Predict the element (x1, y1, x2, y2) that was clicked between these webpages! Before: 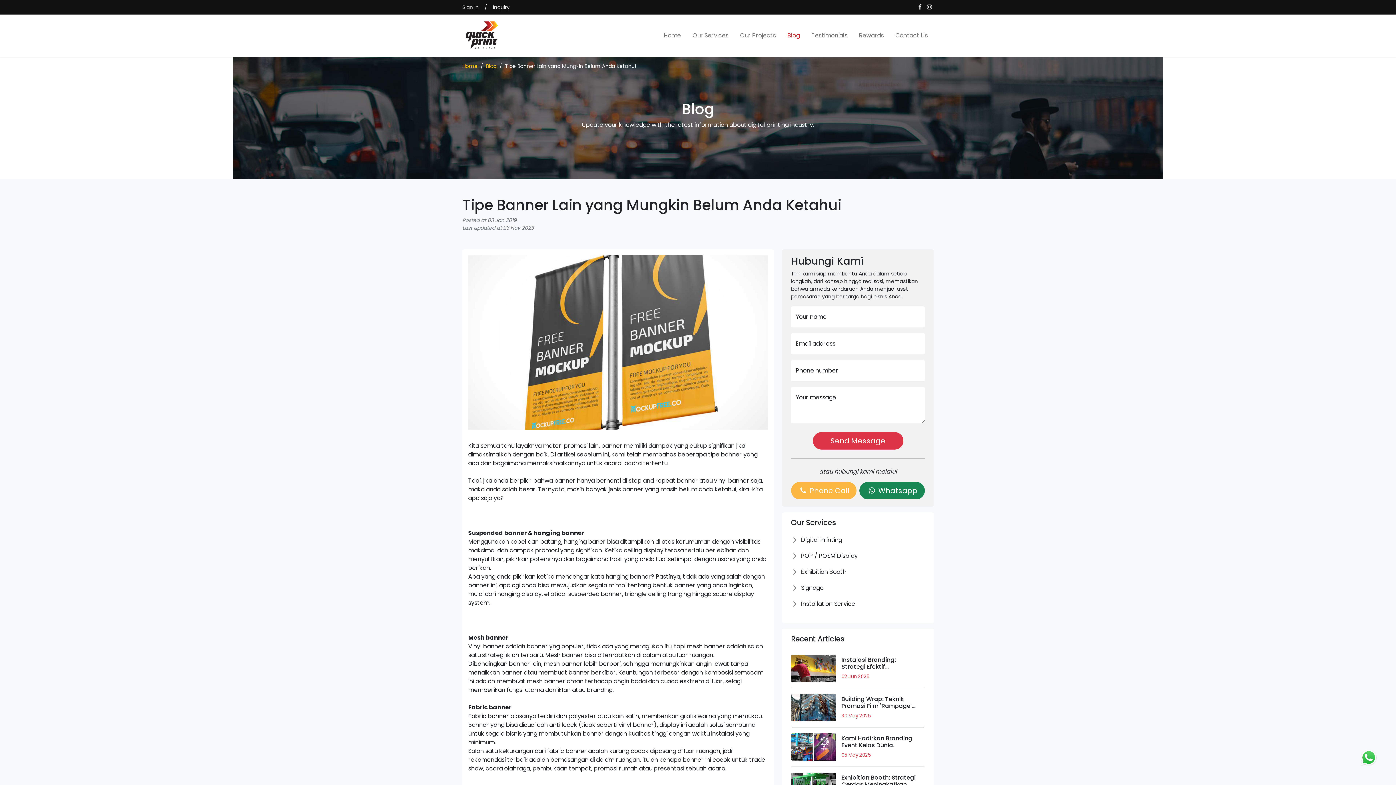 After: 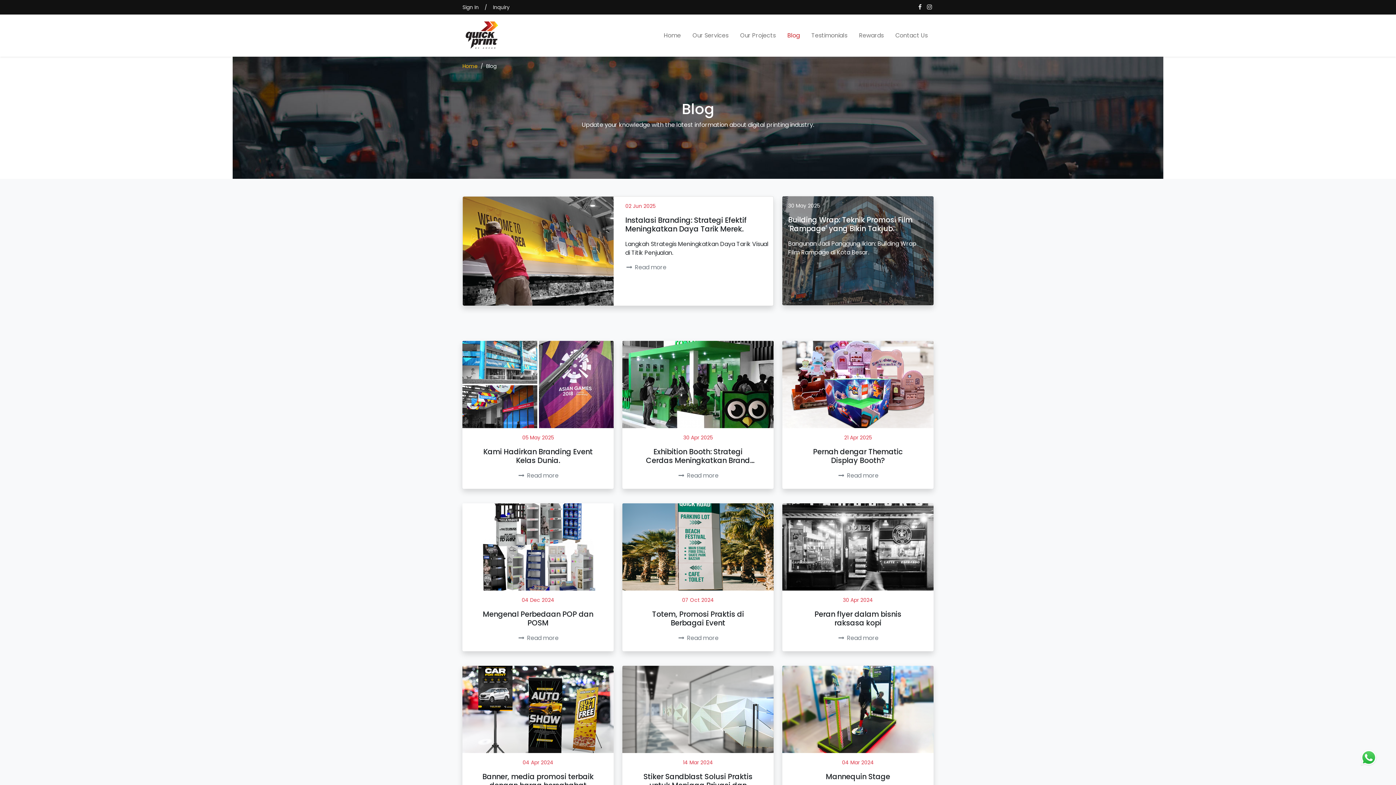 Action: label: Blog bbox: (784, 28, 802, 42)